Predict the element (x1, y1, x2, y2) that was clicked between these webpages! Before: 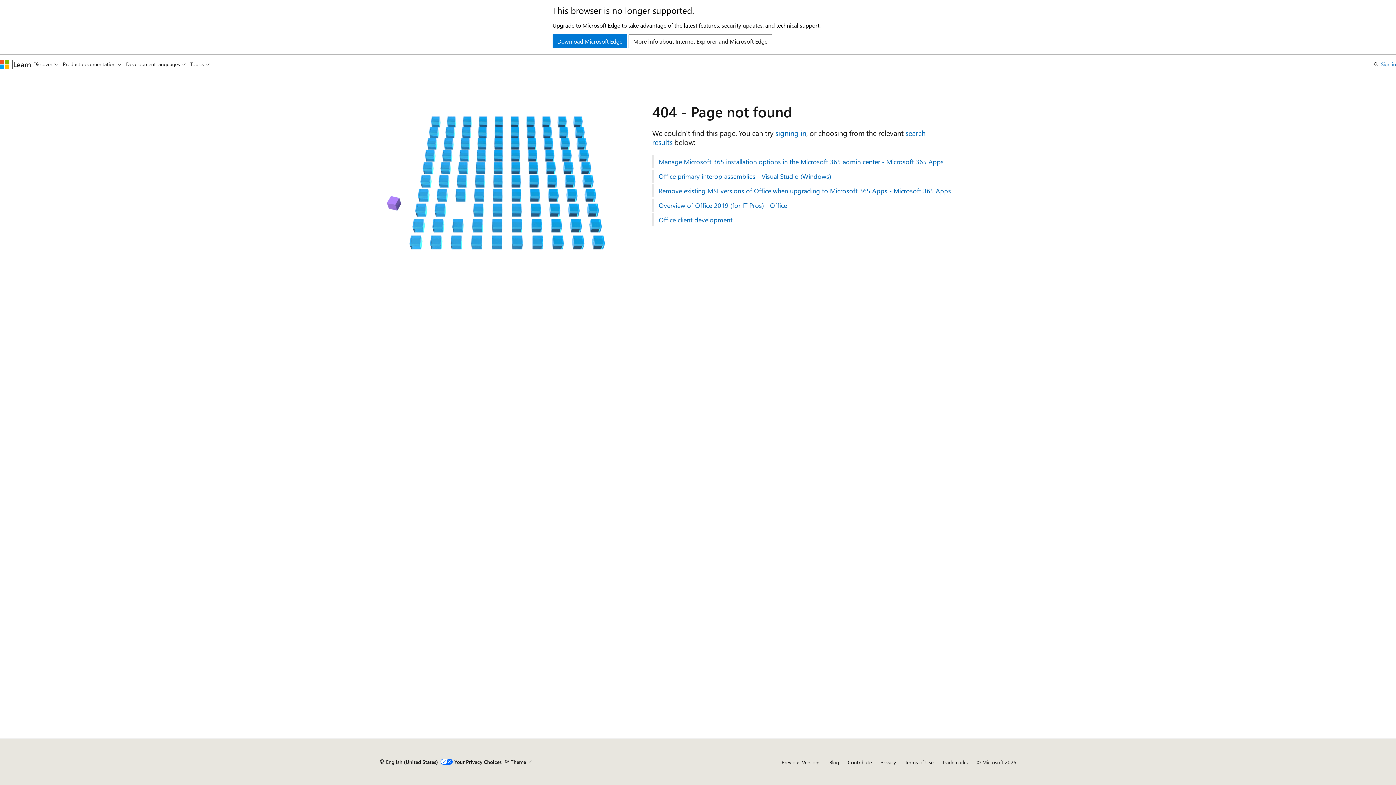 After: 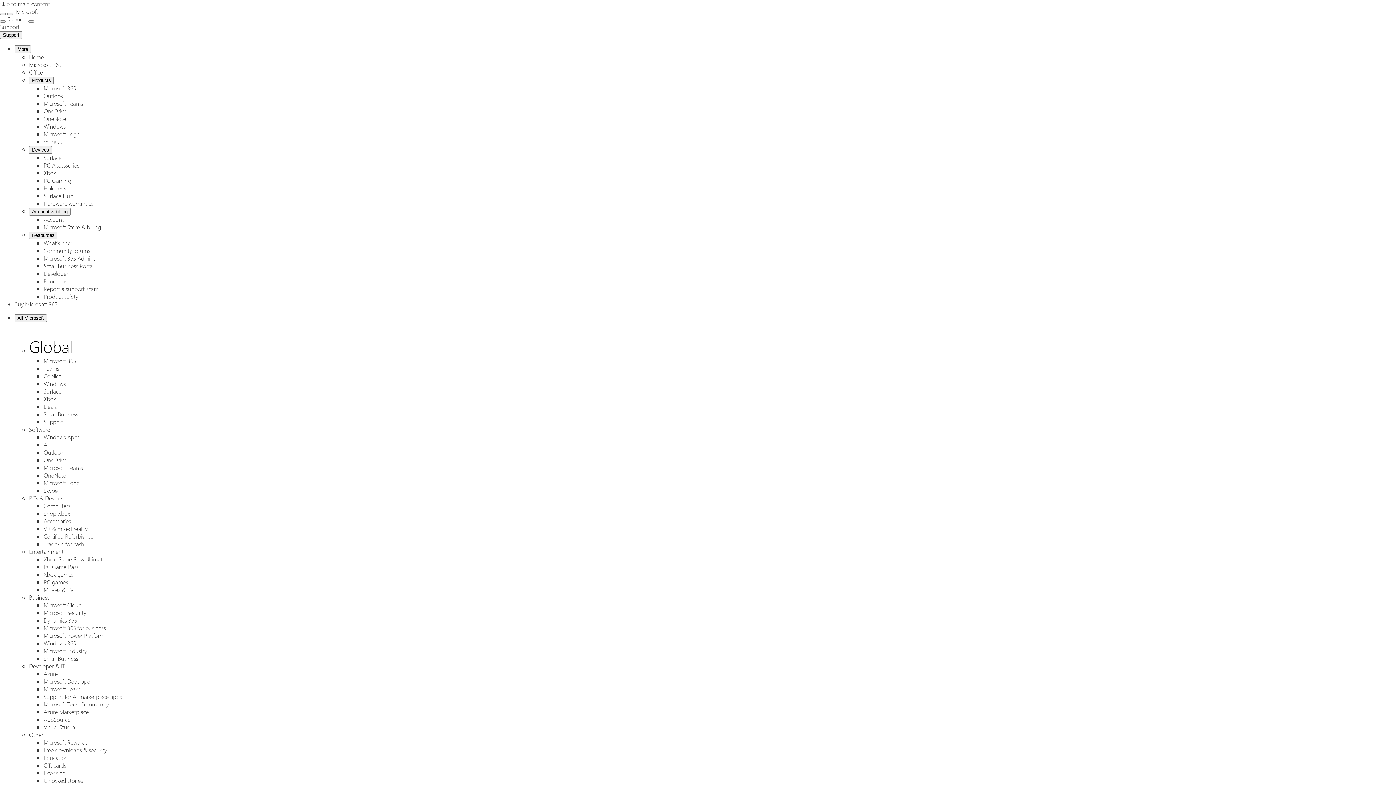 Action: label: Download Microsoft Edge bbox: (552, 34, 627, 48)